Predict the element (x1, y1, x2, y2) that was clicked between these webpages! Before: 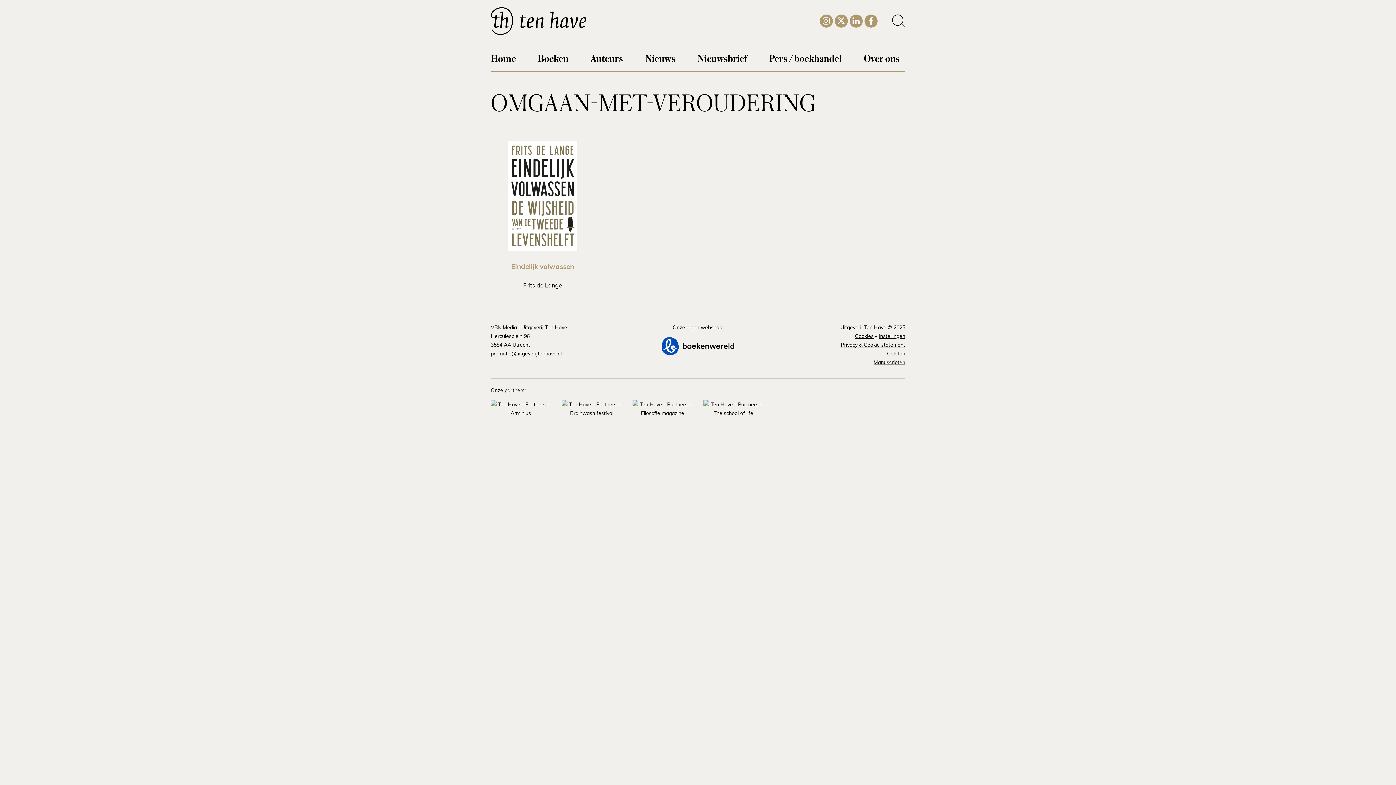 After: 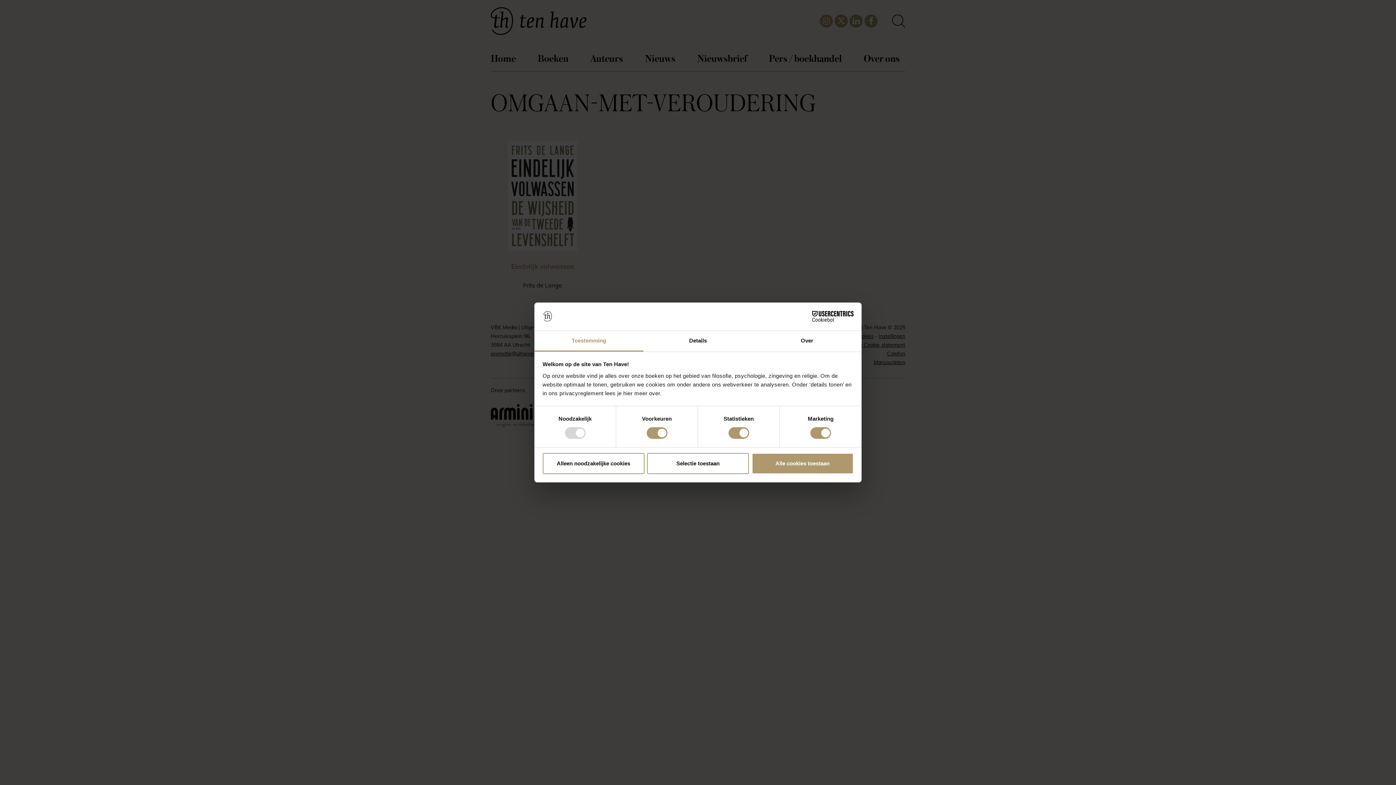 Action: bbox: (864, 14, 877, 25) label: Facebook